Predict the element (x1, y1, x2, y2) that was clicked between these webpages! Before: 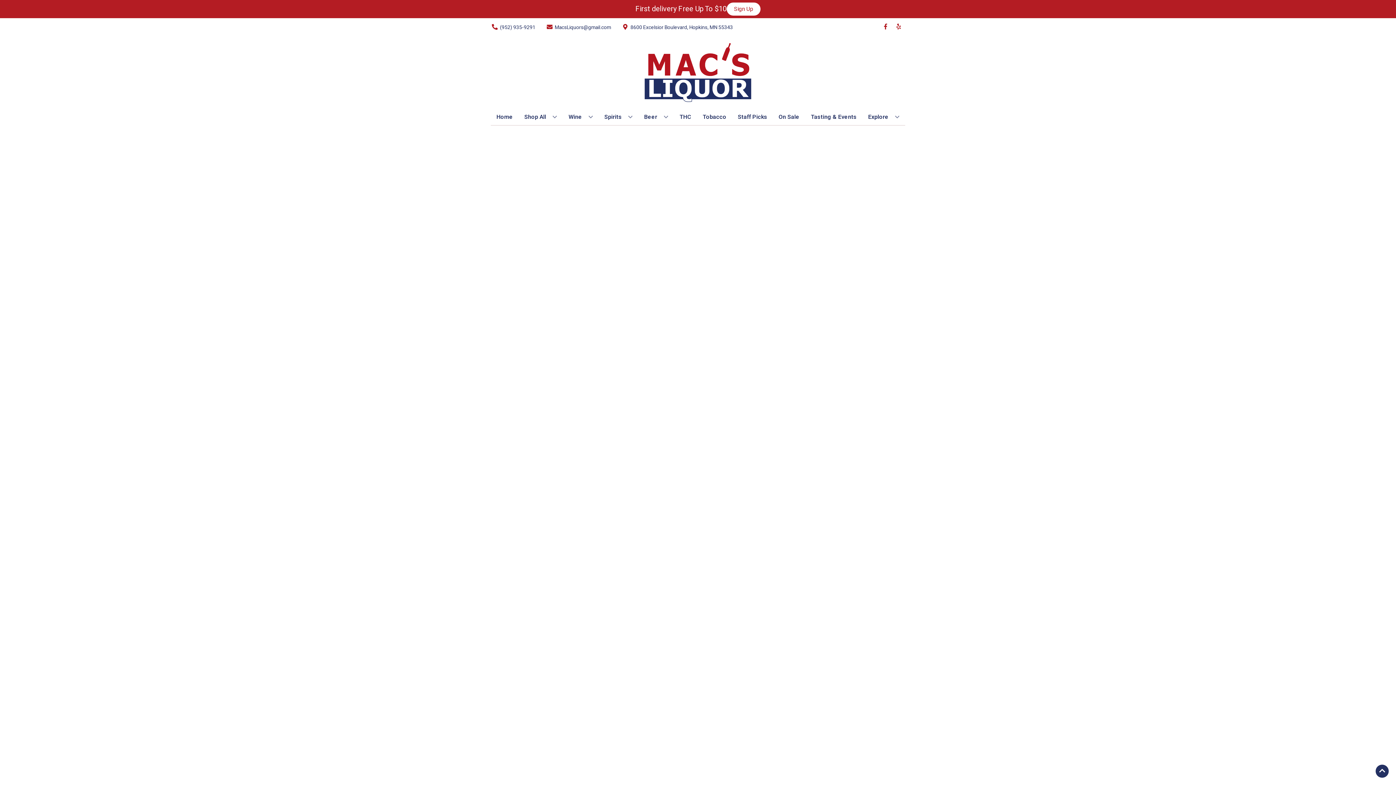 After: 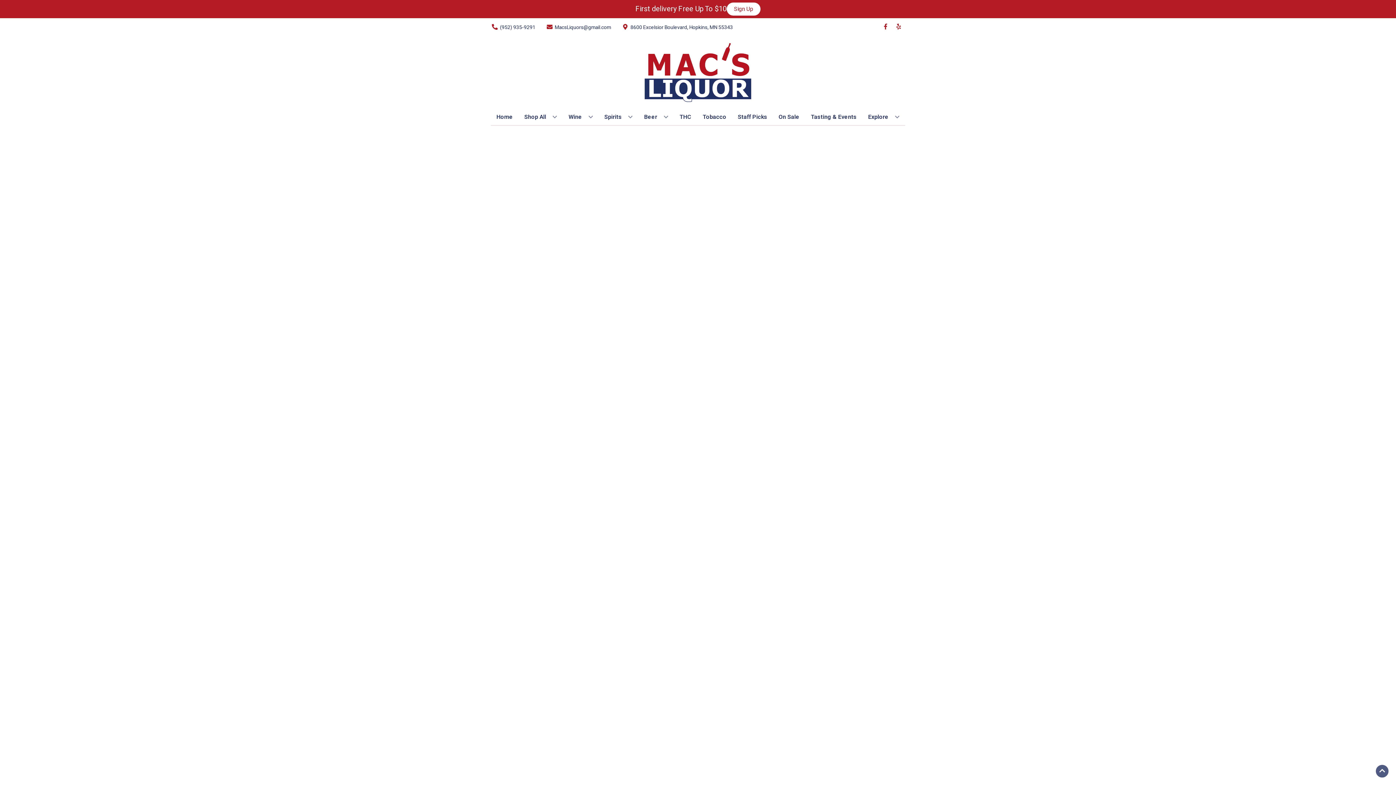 Action: bbox: (1376, 765, 1389, 778) label: Go to top